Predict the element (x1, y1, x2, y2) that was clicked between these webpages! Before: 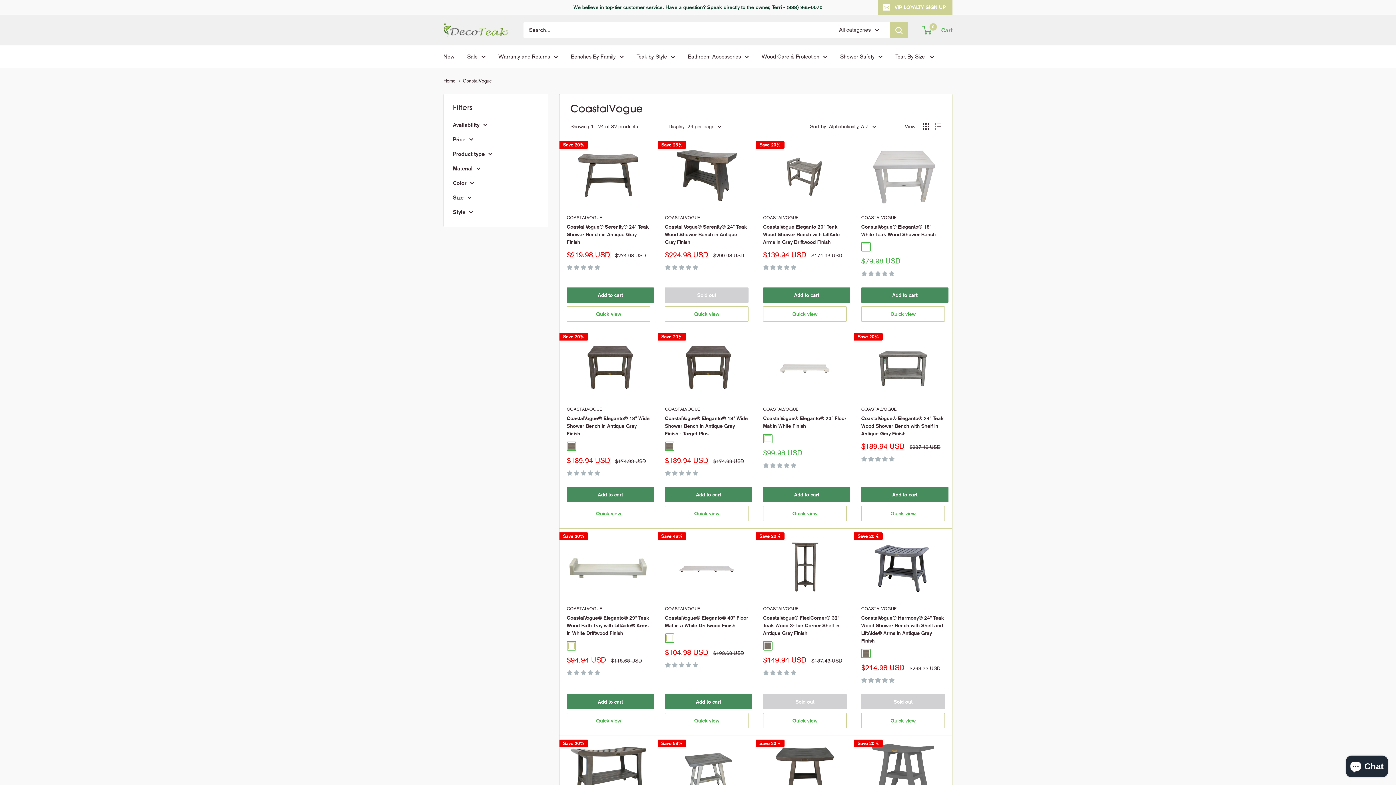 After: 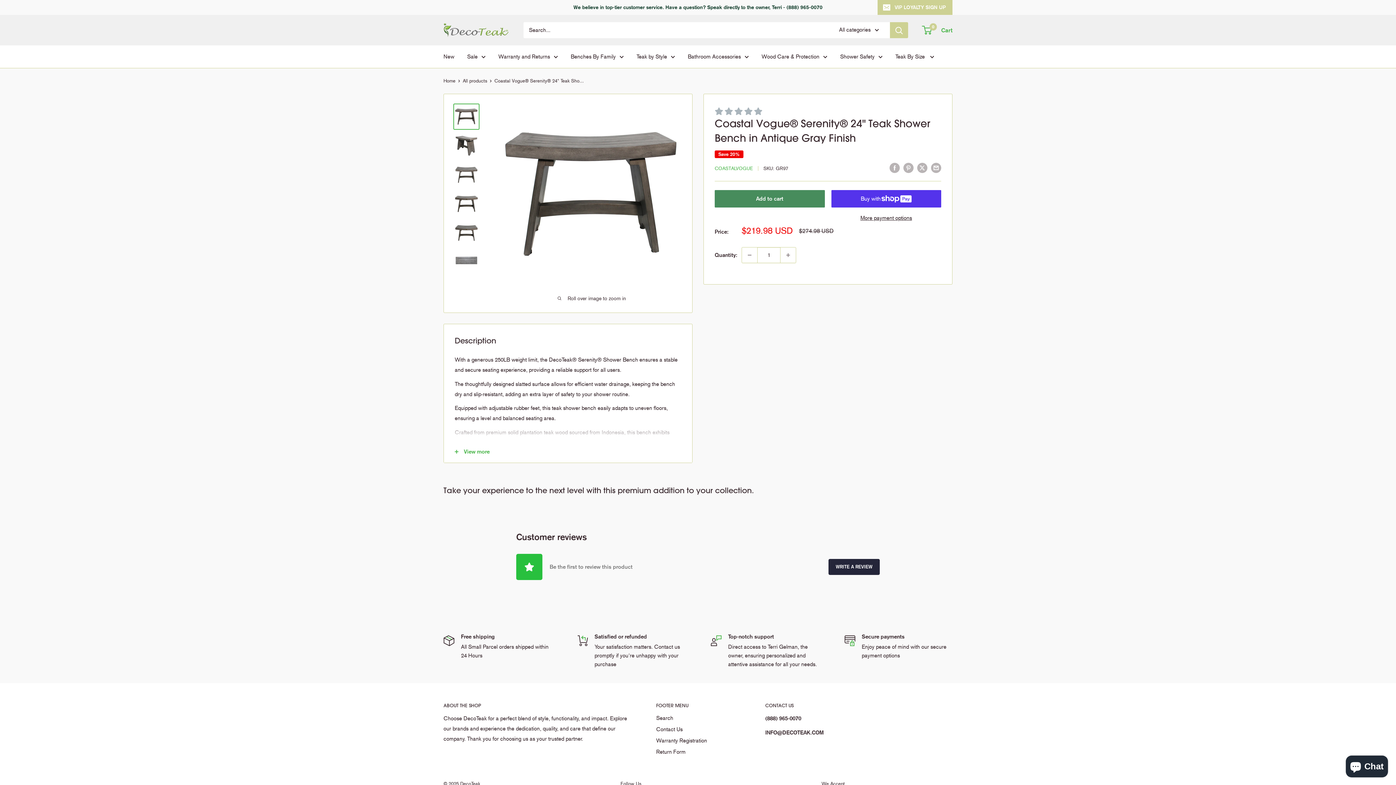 Action: label: Coastal Vogue® Serenity® 24" Teak Shower Bench in Antique Gray Finish bbox: (566, 223, 650, 246)